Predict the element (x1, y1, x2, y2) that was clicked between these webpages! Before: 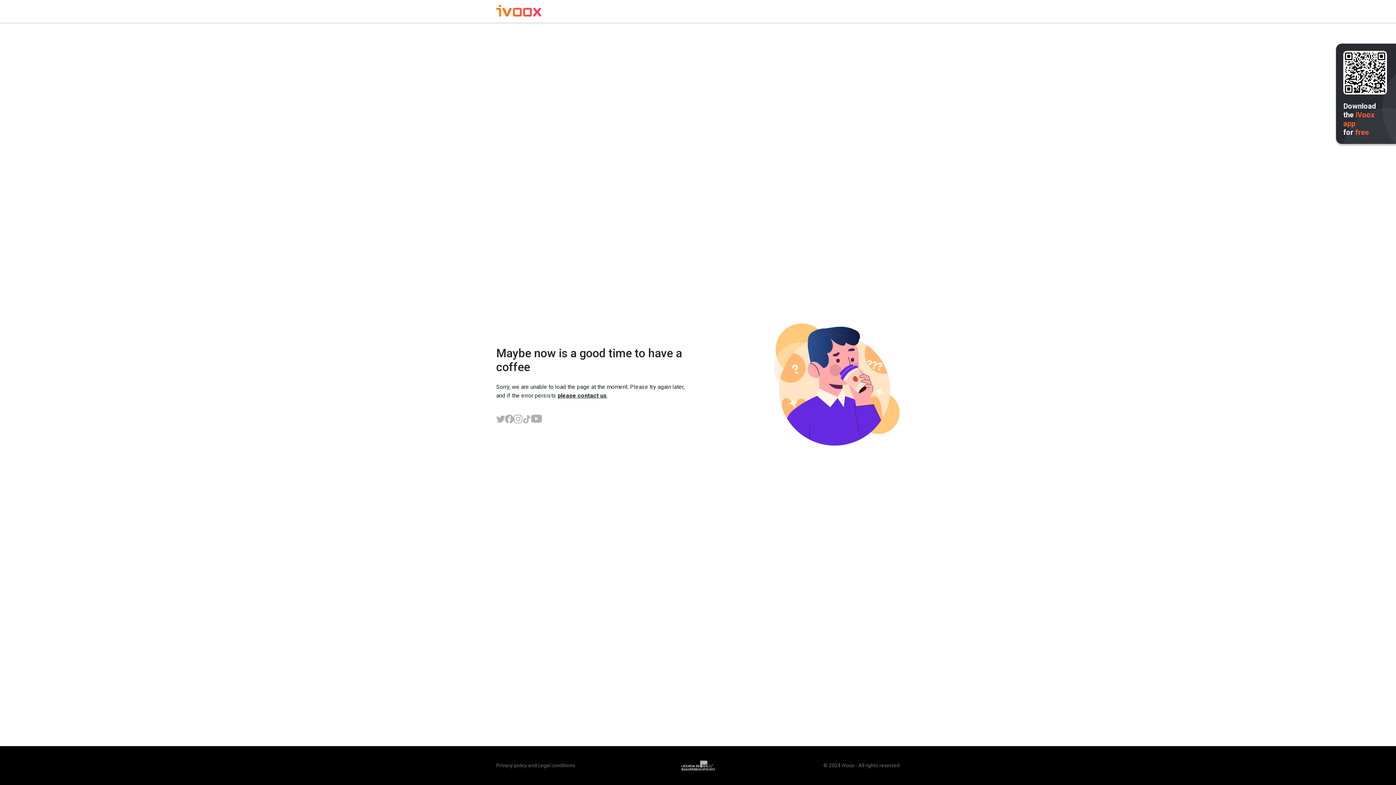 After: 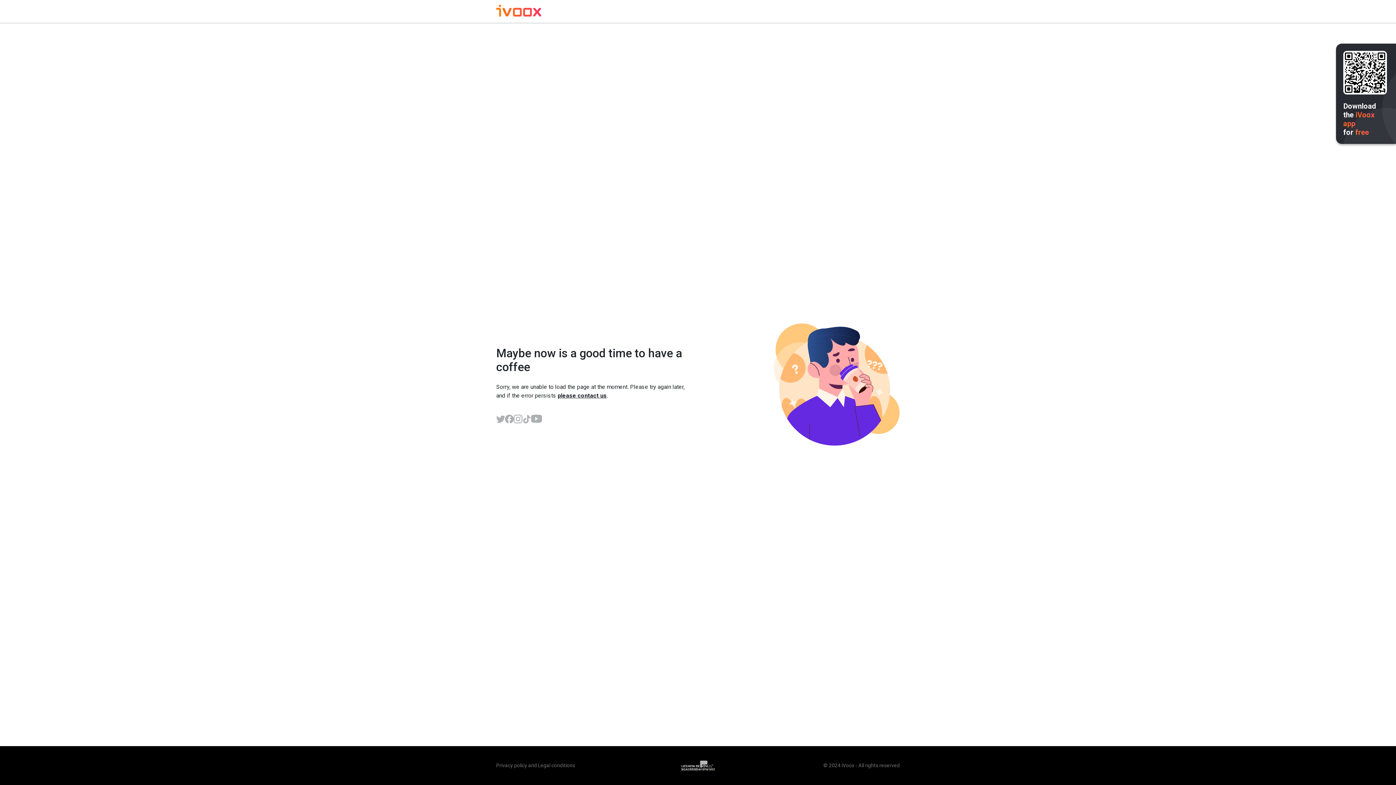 Action: bbox: (513, 414, 522, 423)